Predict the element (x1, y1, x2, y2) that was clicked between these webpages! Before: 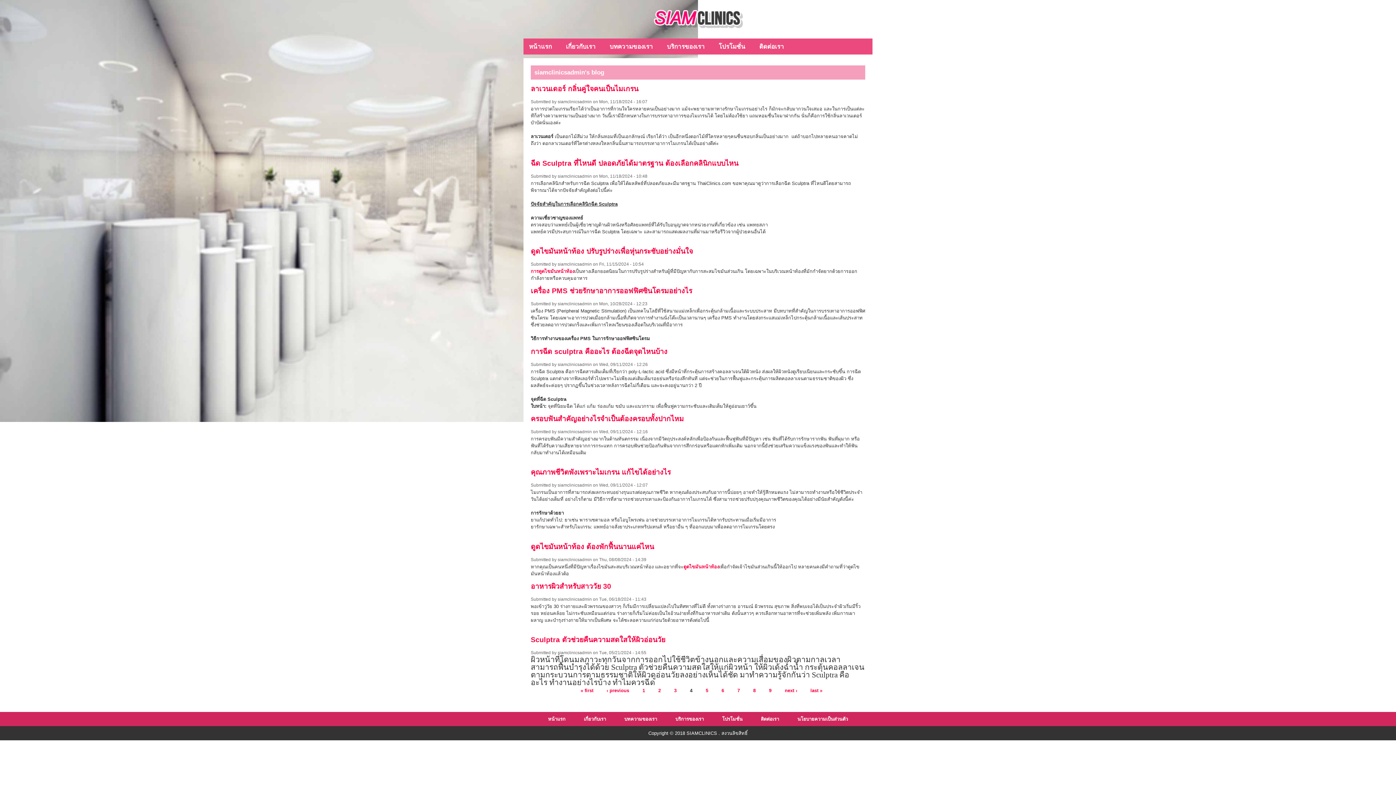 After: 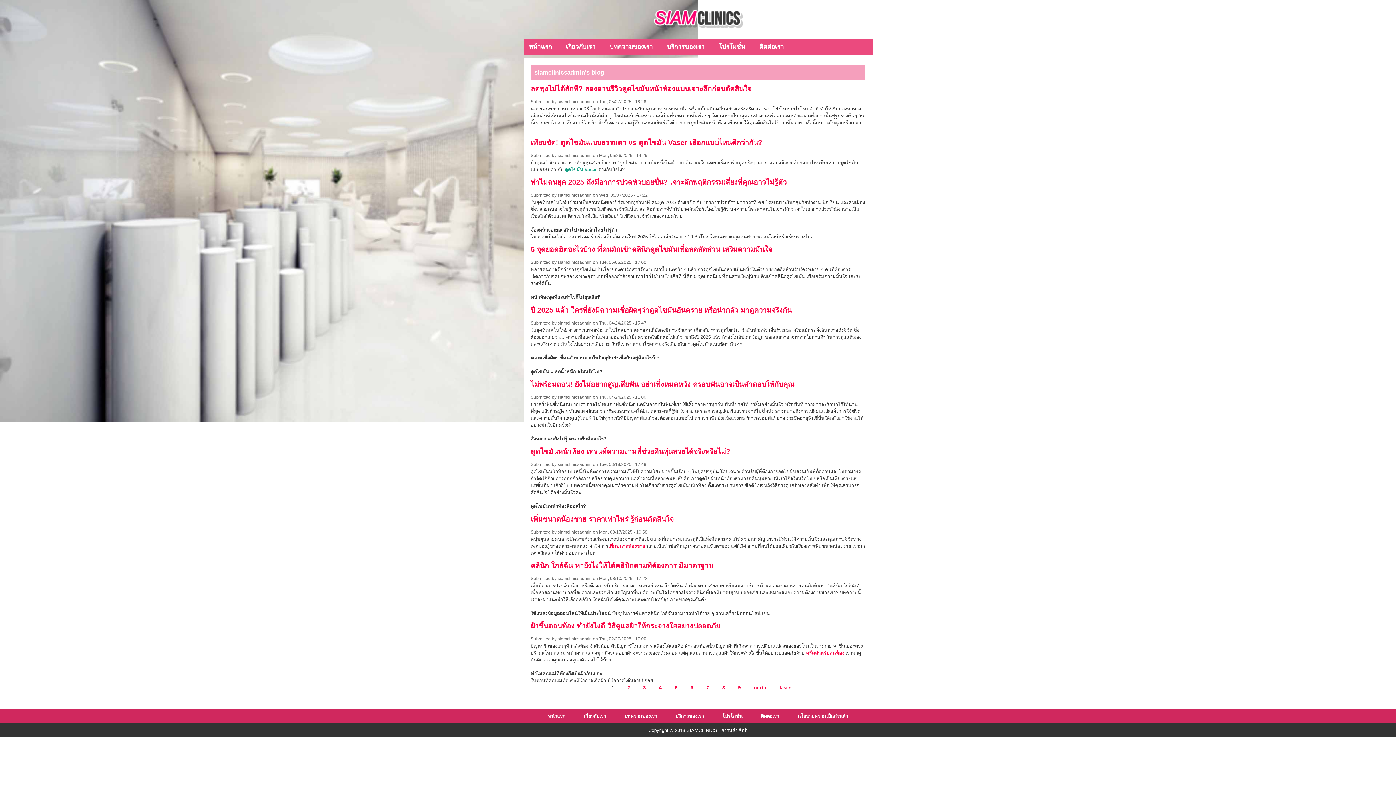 Action: label: 1 bbox: (642, 688, 645, 693)